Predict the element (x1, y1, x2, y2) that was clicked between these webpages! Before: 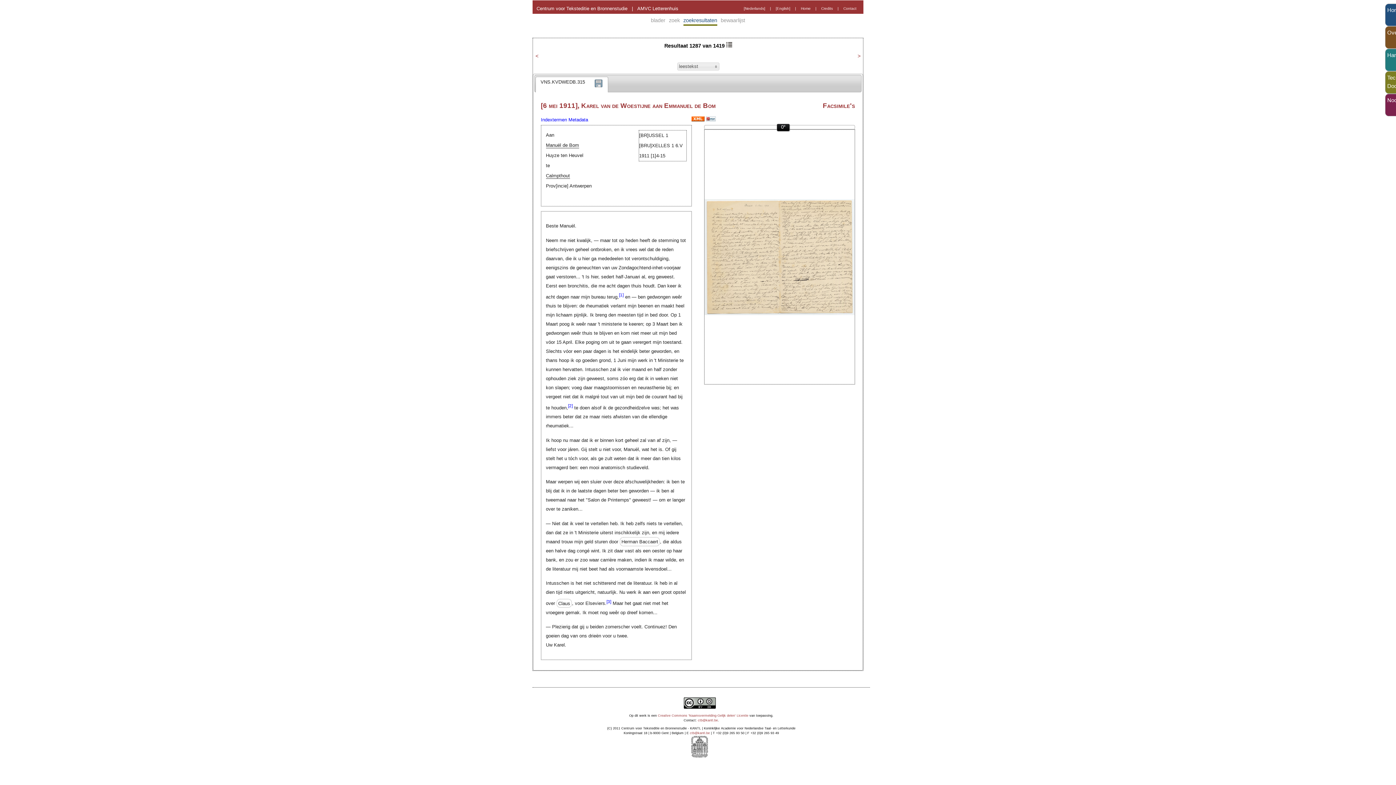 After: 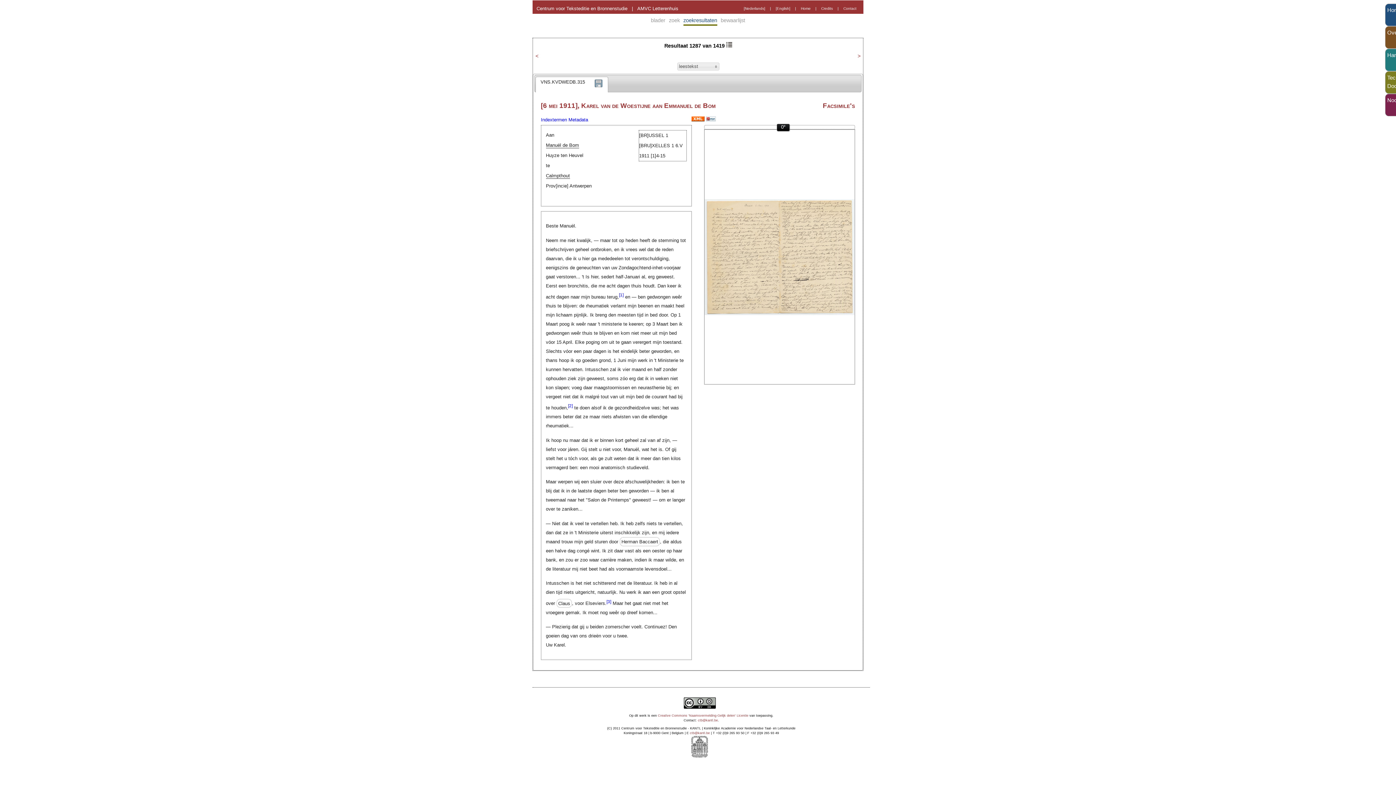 Action: bbox: (706, 117, 715, 122)